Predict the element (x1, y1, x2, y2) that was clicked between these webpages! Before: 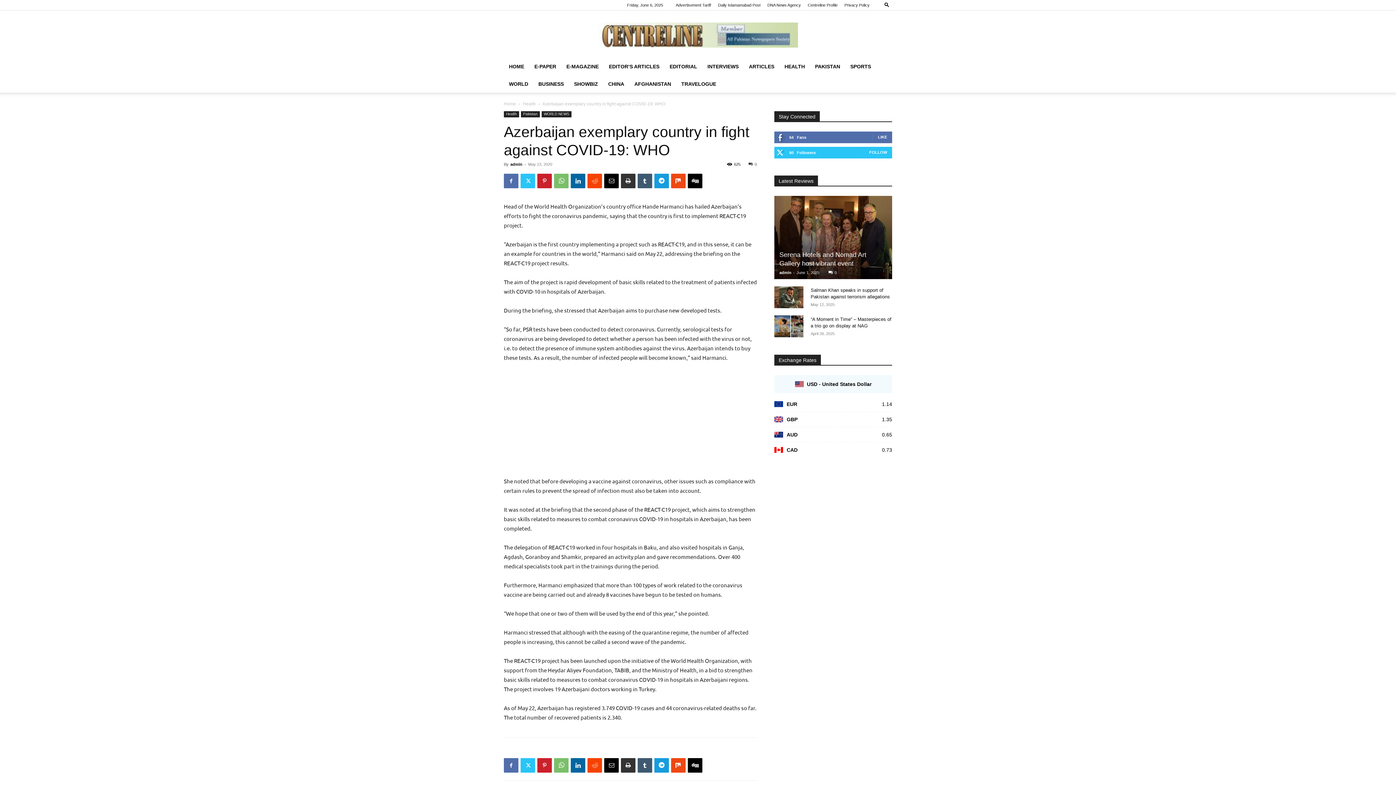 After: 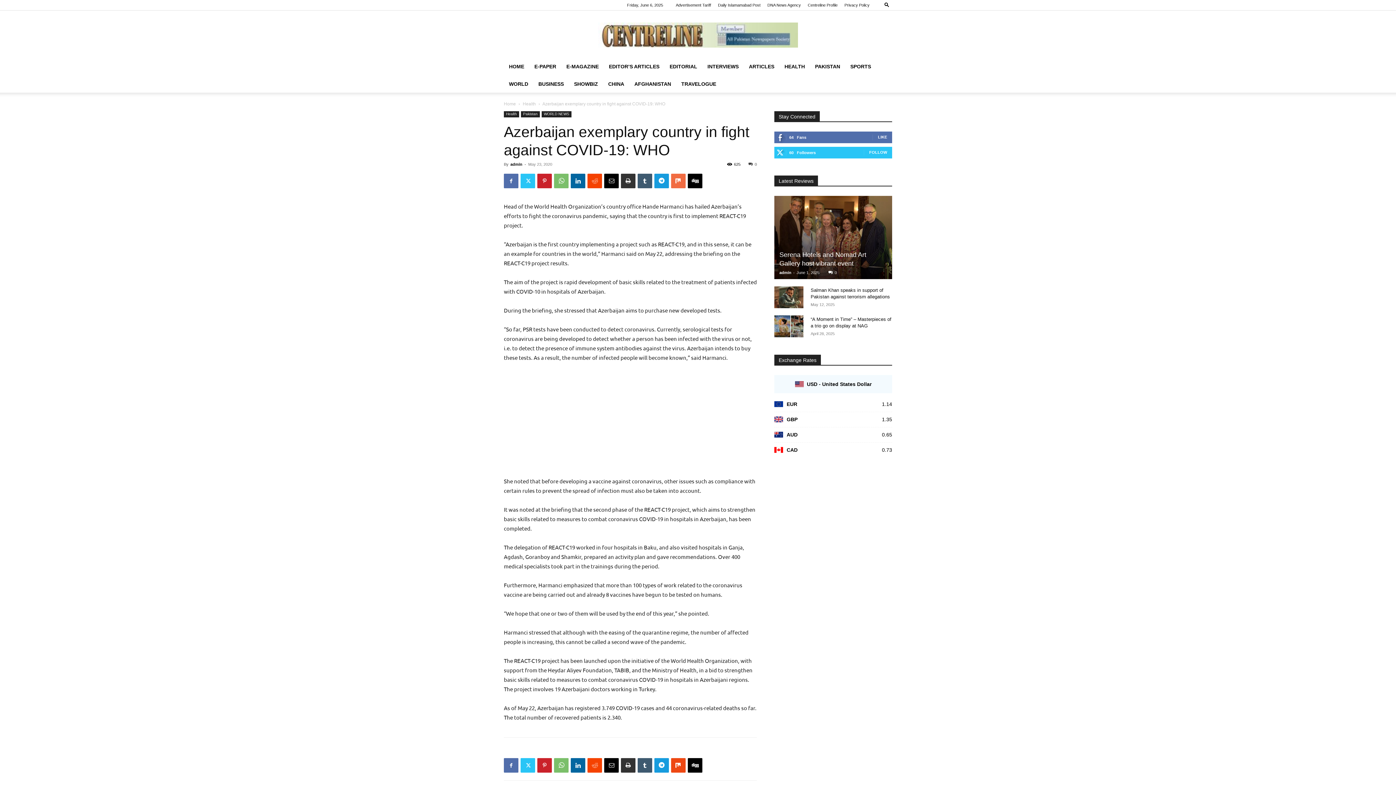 Action: bbox: (671, 173, 685, 188)